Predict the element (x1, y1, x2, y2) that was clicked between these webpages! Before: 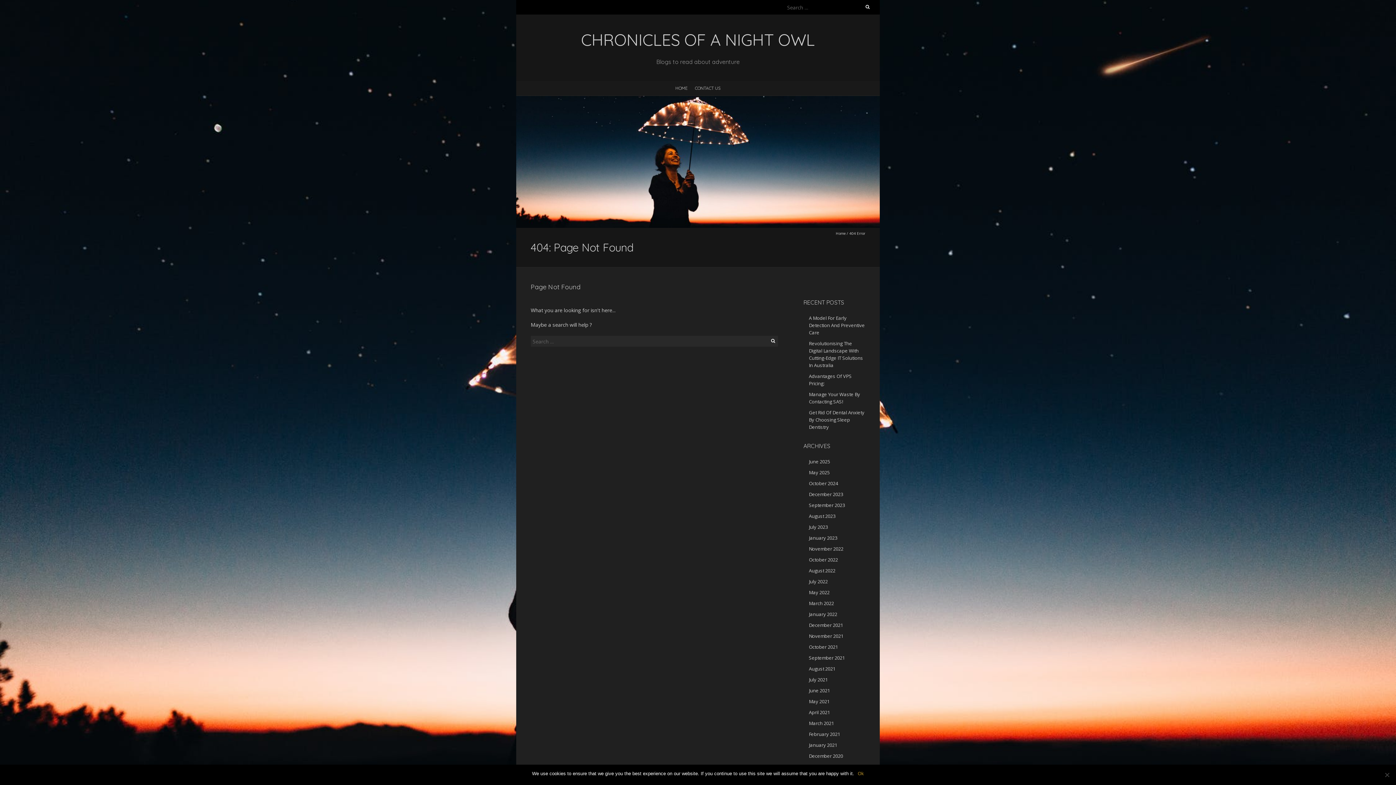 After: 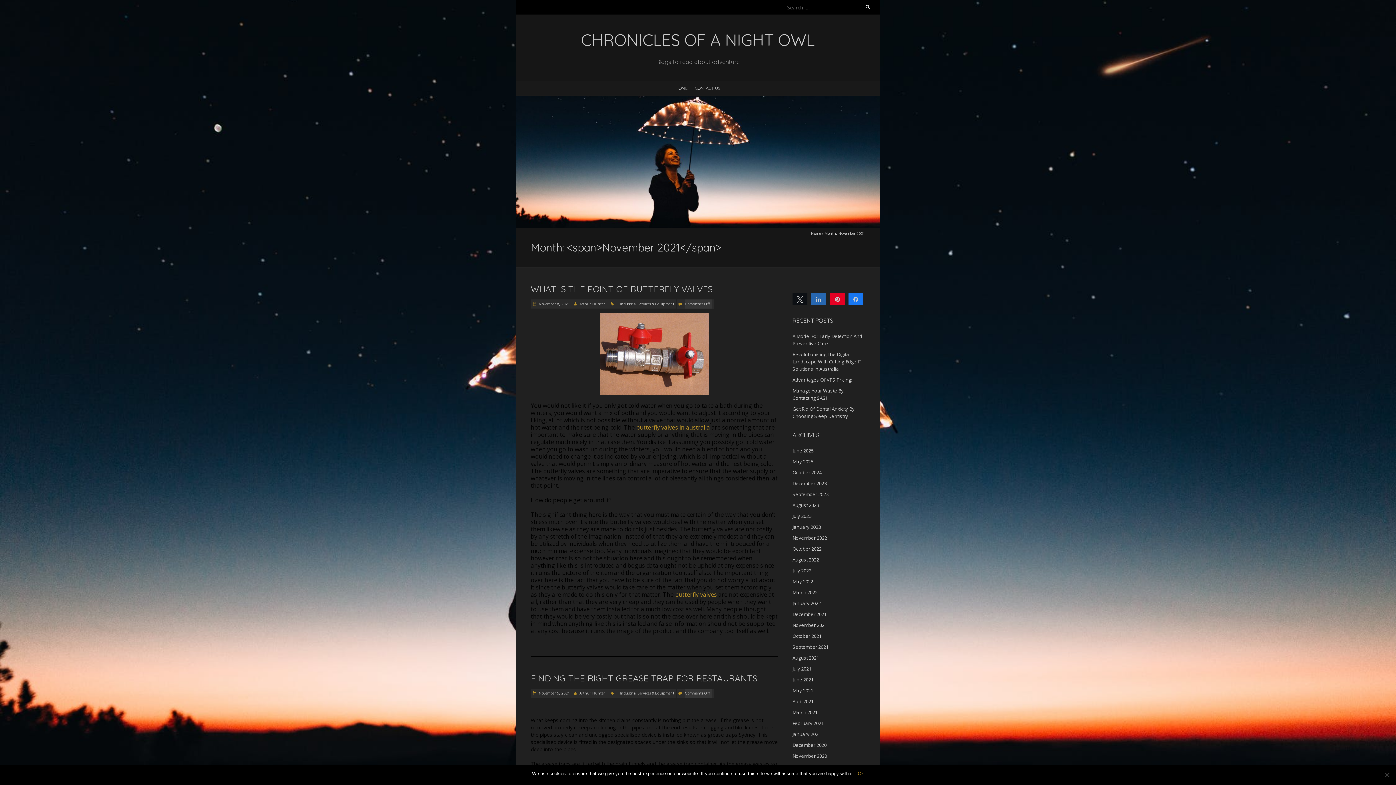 Action: bbox: (809, 633, 843, 639) label: November 2021